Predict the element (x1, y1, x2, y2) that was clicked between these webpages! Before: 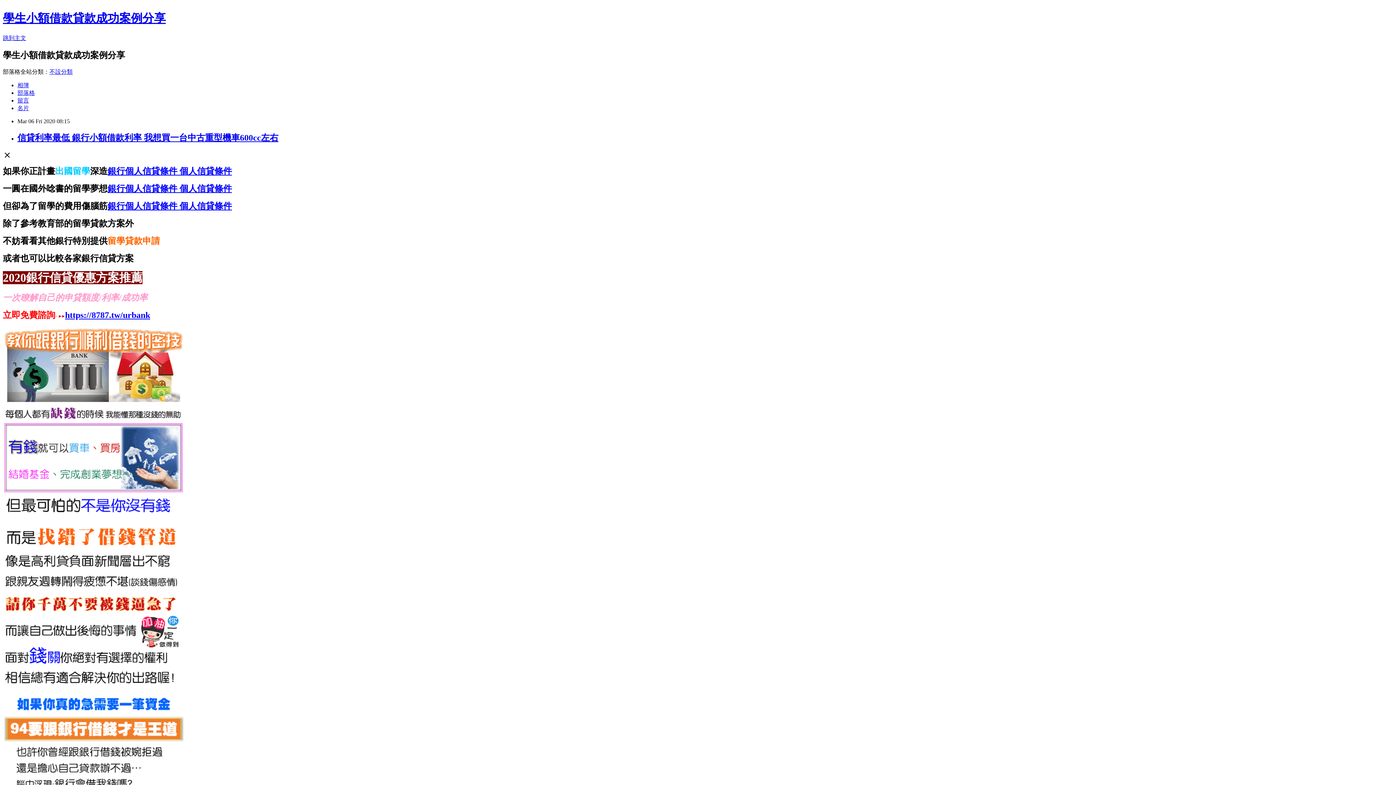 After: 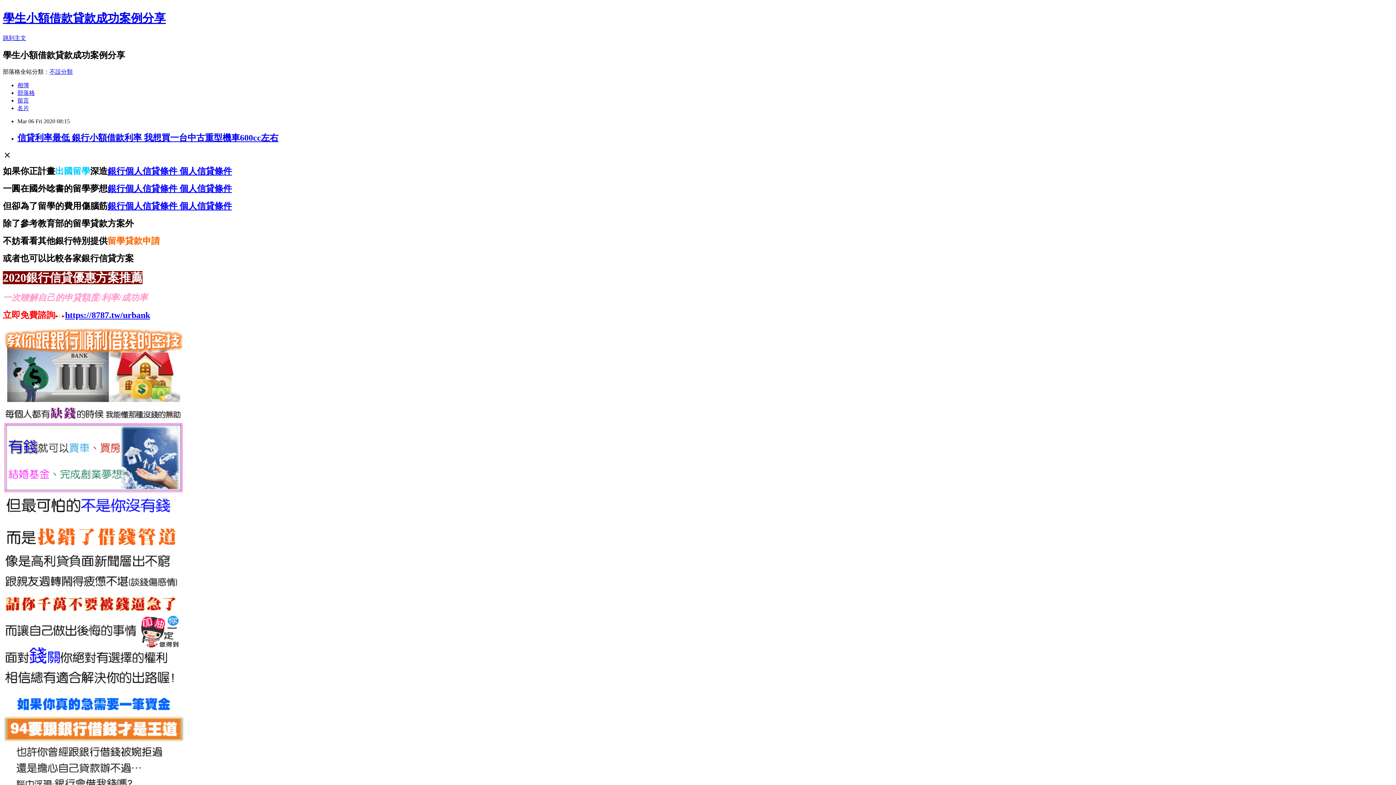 Action: label: 信貸利率最低 銀行小額借款利率 我想買一台中古重型機車600cc左右 bbox: (17, 132, 278, 142)